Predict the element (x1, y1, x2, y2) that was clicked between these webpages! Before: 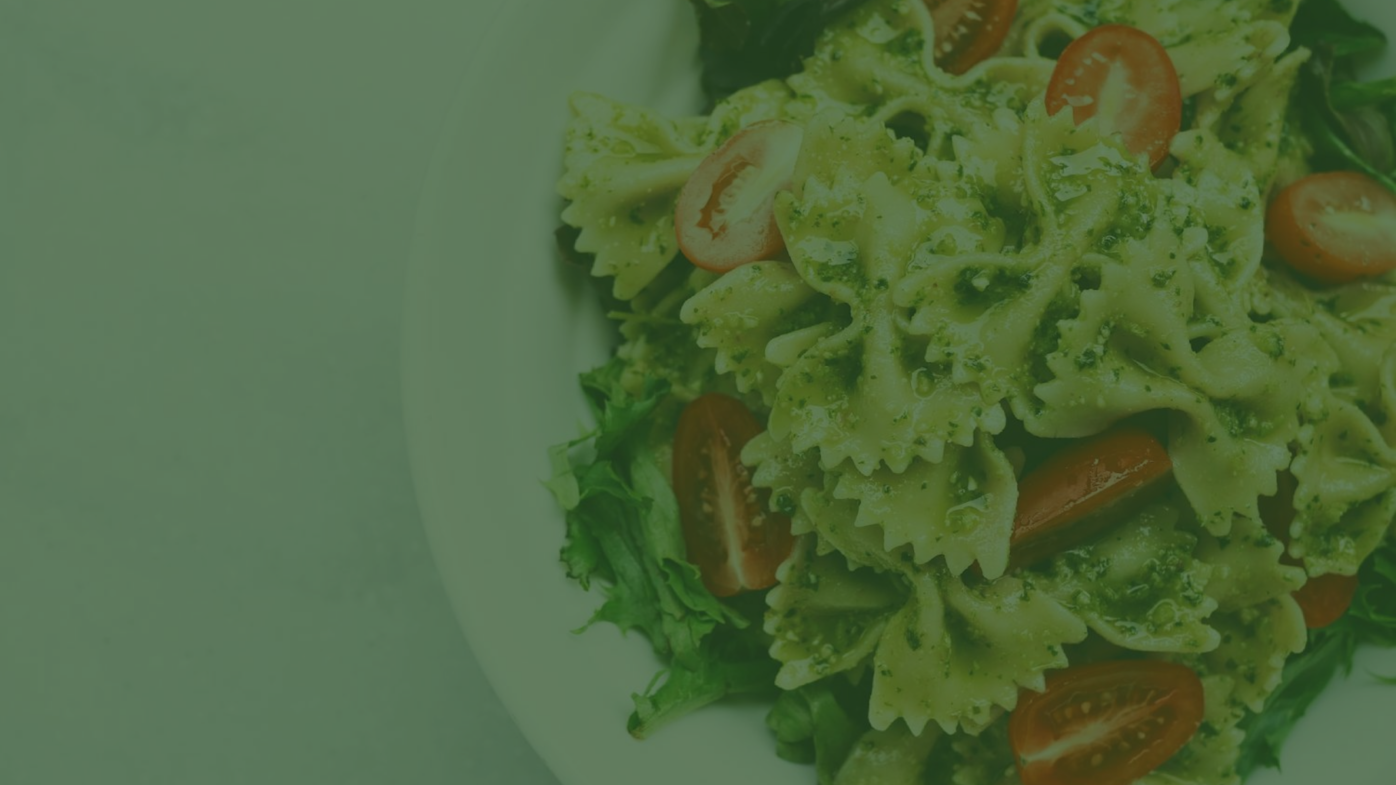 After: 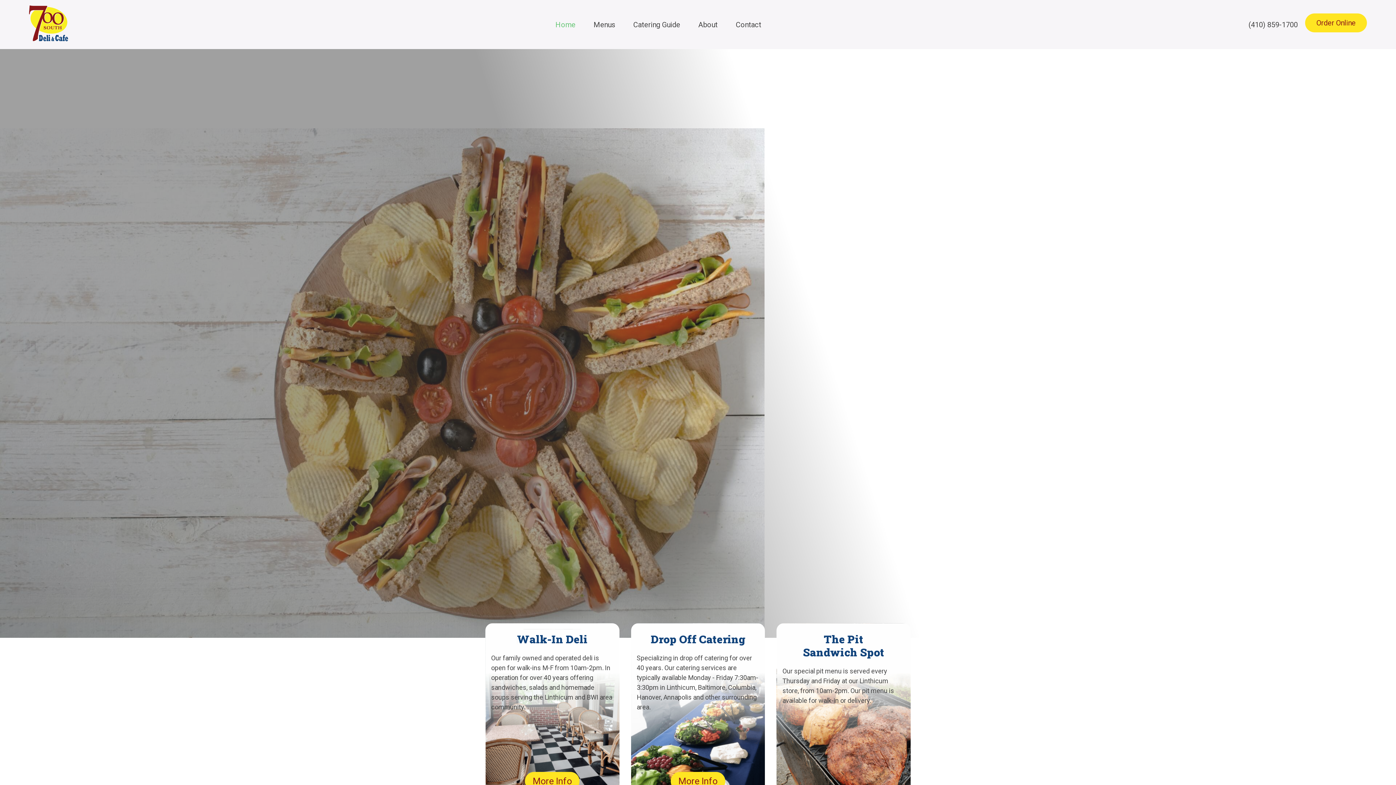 Action: label: Back to homepage bbox: (656, 451, 739, 470)